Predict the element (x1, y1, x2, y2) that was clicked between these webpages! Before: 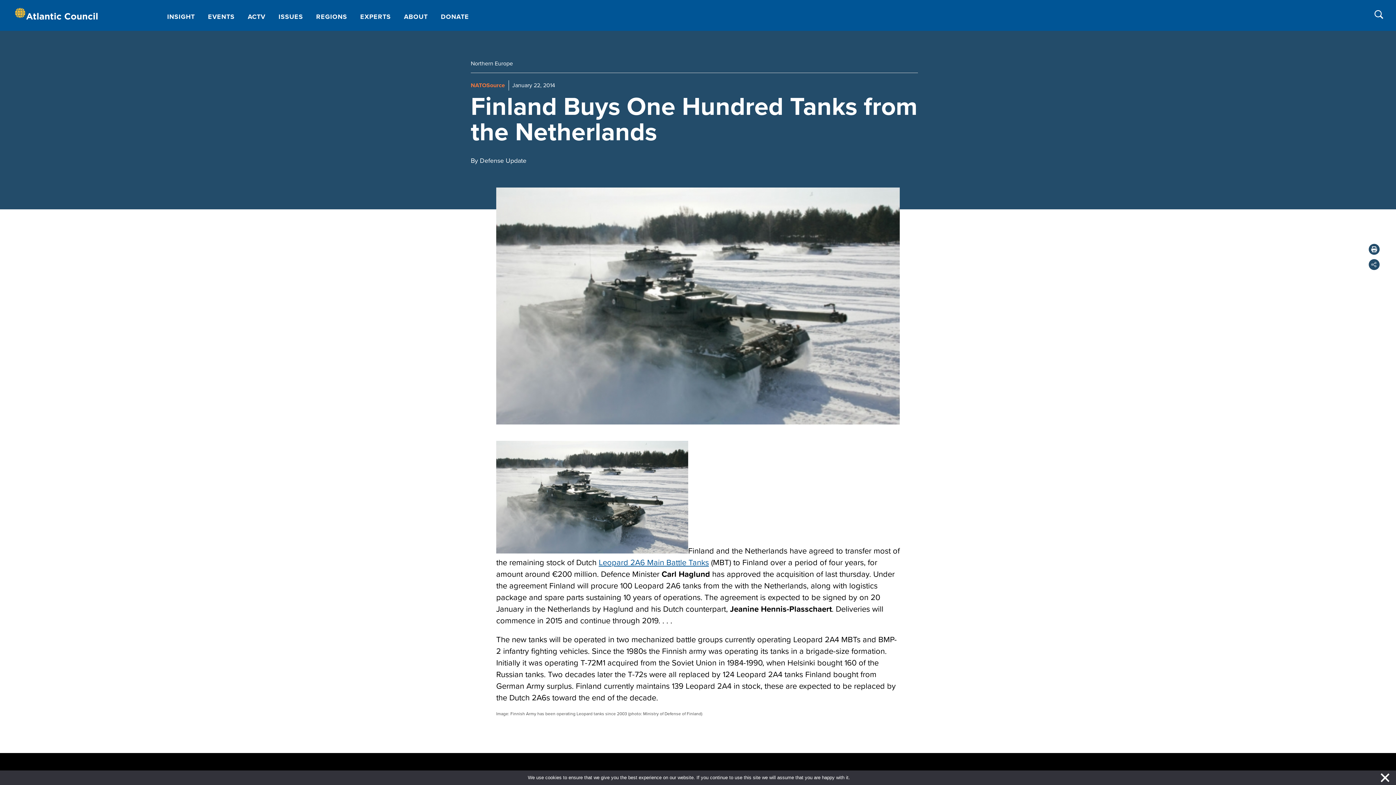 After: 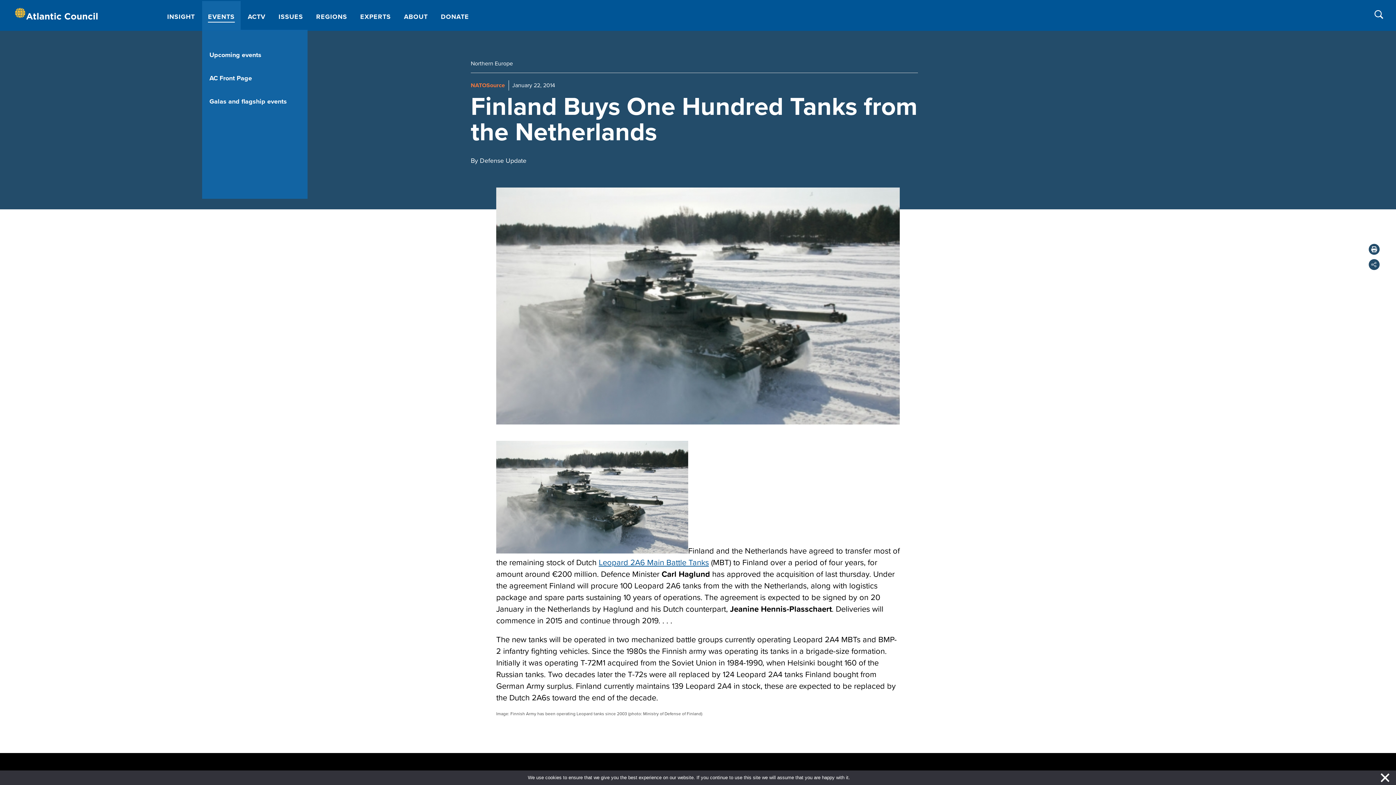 Action: bbox: (202, 1, 240, 29) label: EVENTS